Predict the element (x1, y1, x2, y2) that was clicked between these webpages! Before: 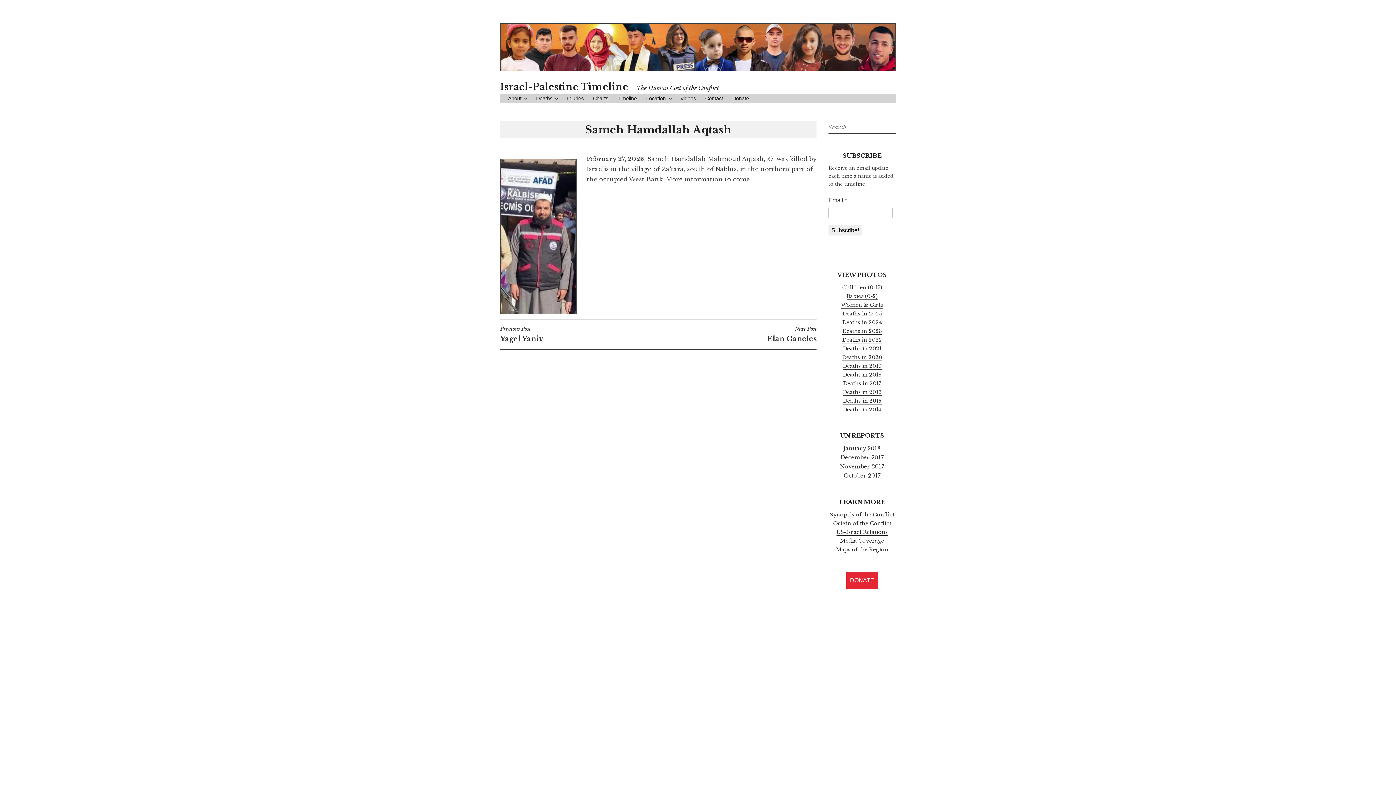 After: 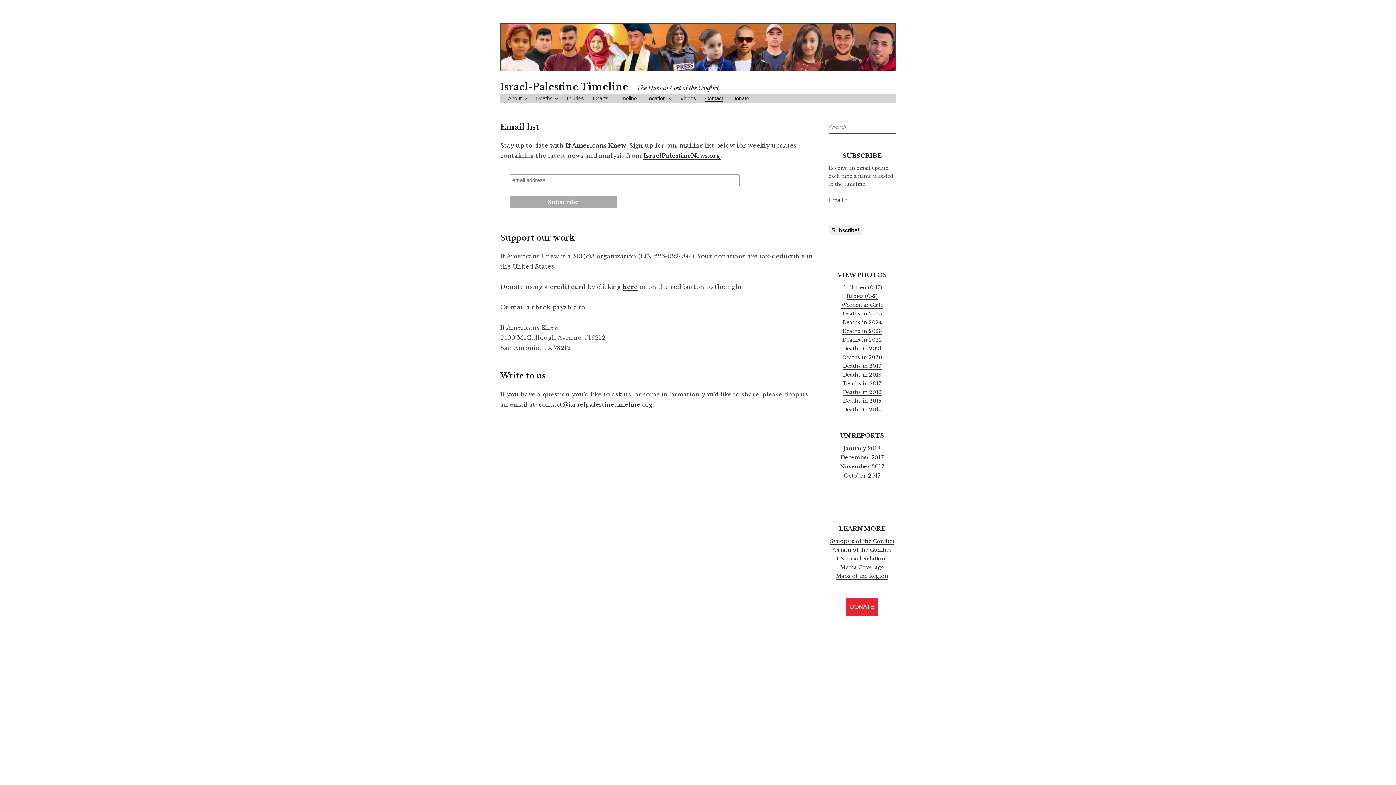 Action: bbox: (705, 95, 723, 101) label: Contact